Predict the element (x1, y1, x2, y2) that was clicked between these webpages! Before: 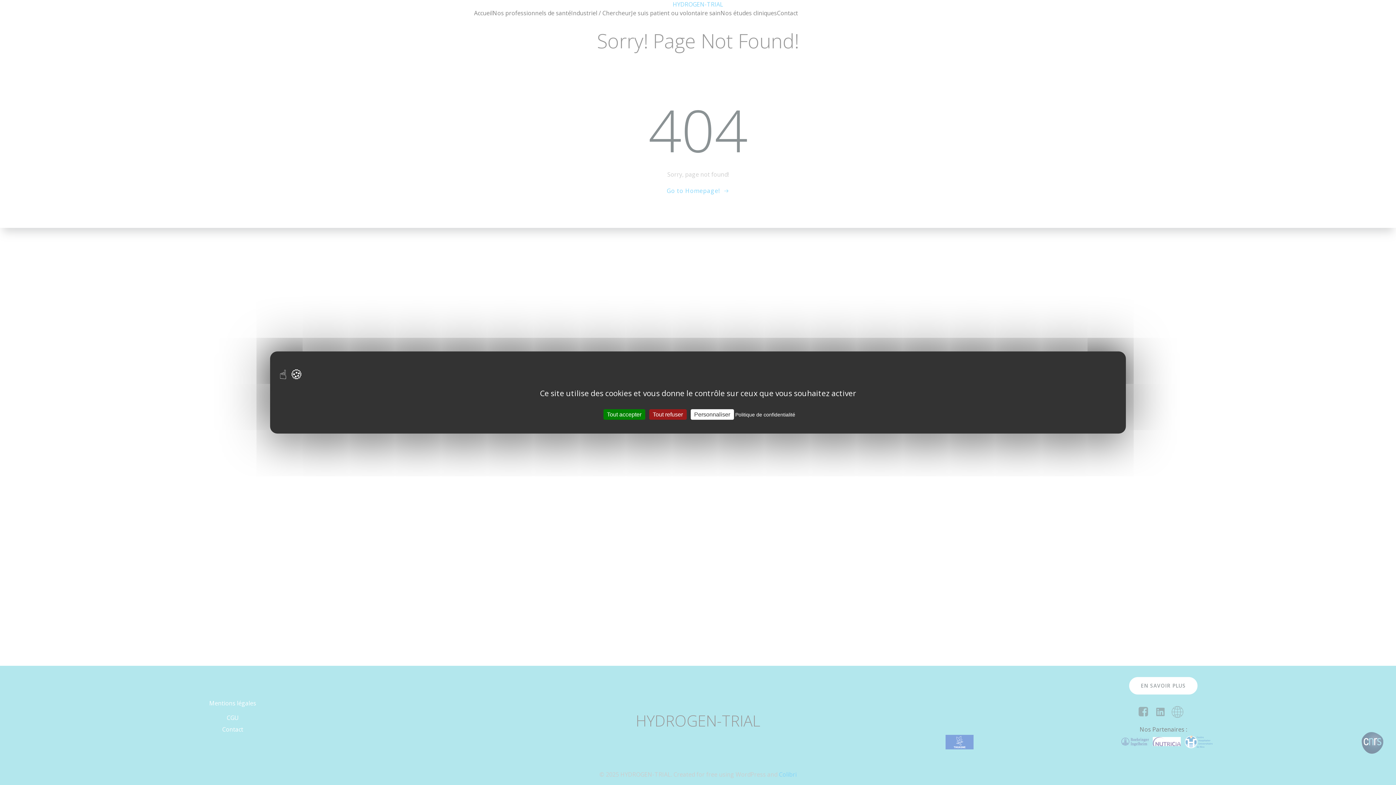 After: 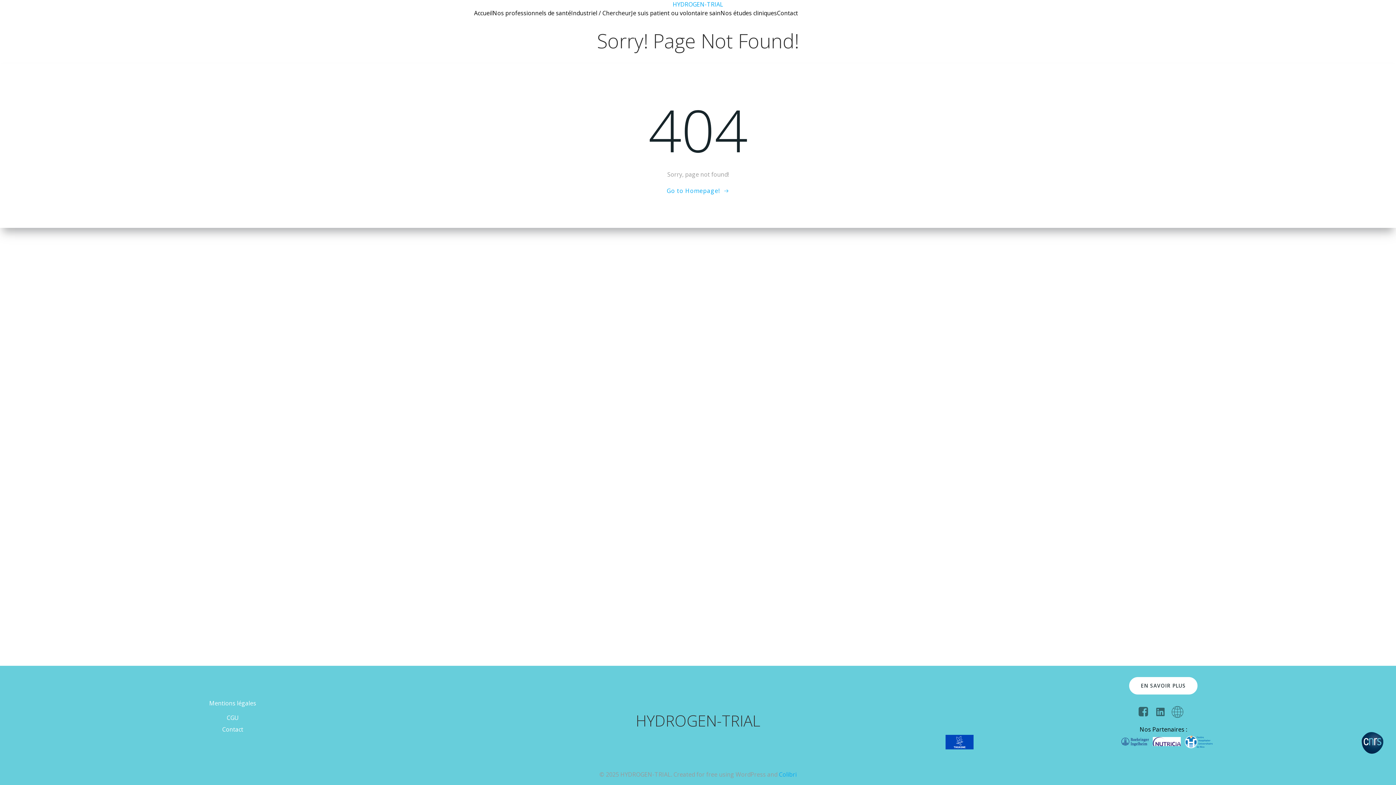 Action: bbox: (649, 409, 686, 420) label: Tout refuser